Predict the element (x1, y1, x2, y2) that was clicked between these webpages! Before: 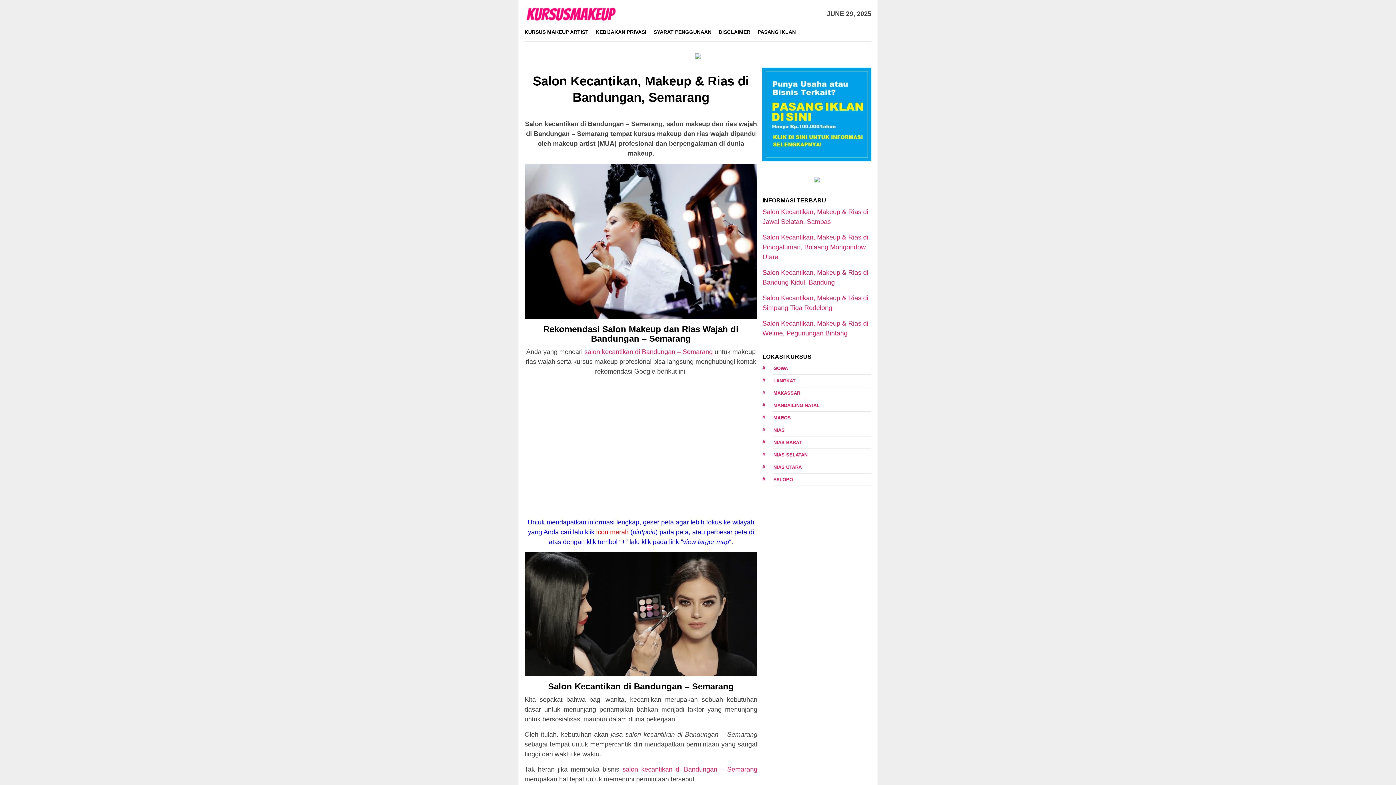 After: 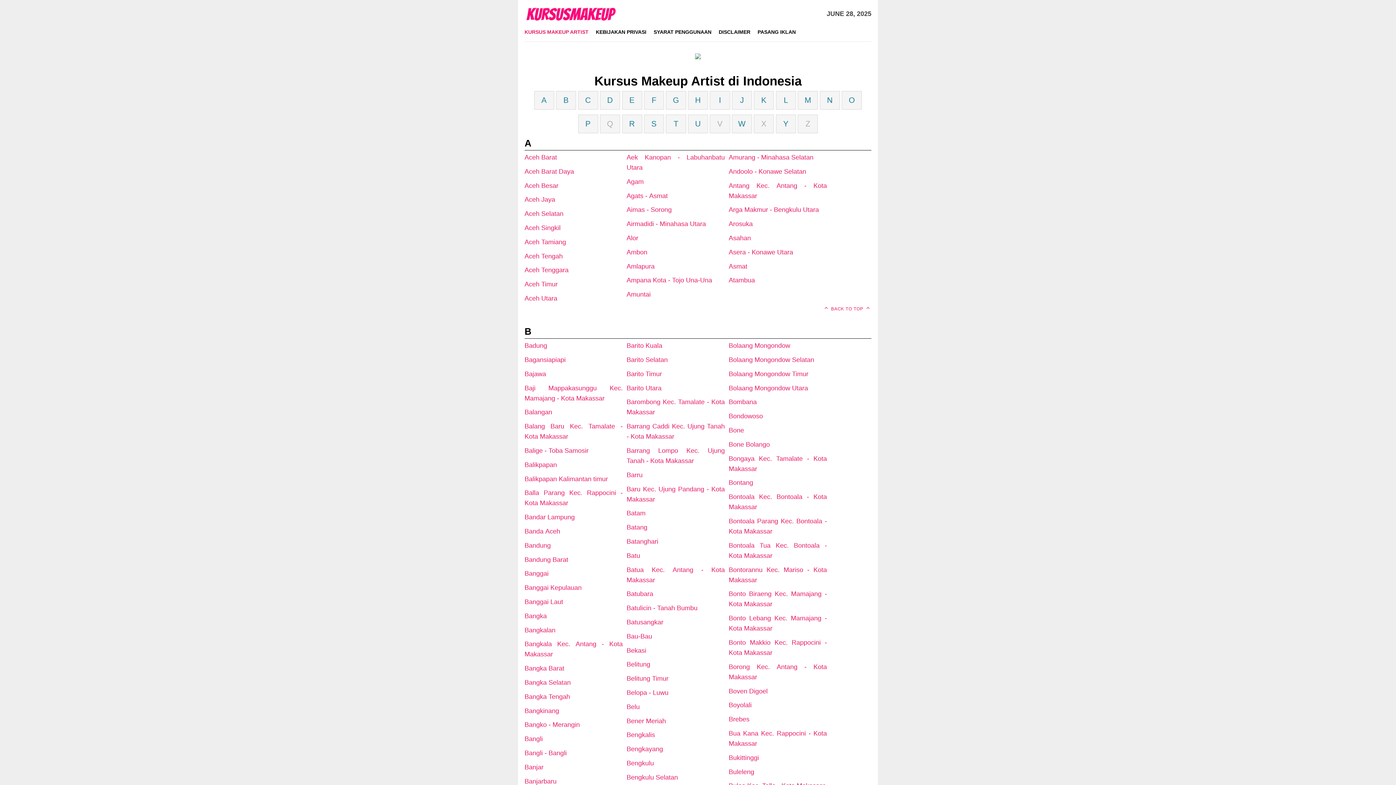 Action: label: KURSUS MAKEUP ARTIST bbox: (521, 22, 592, 41)